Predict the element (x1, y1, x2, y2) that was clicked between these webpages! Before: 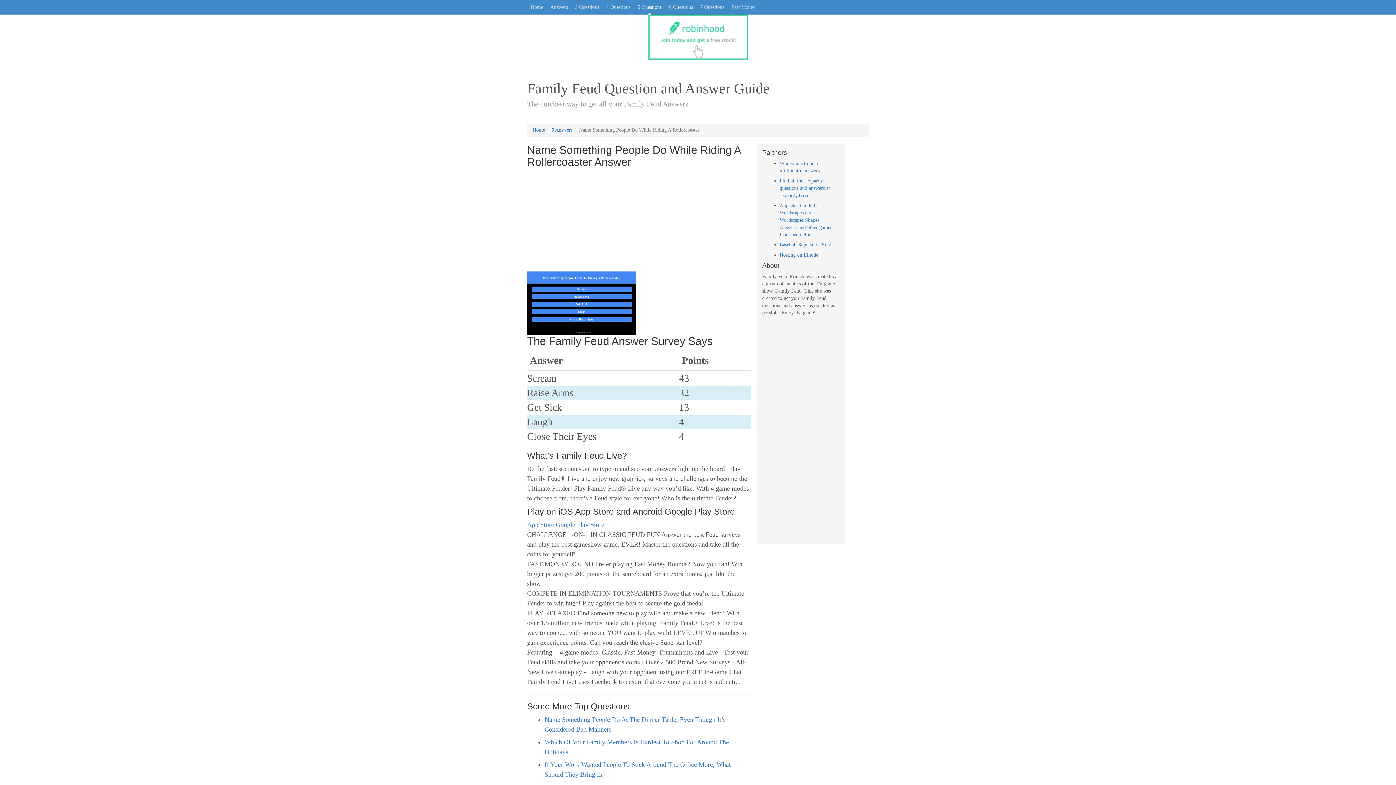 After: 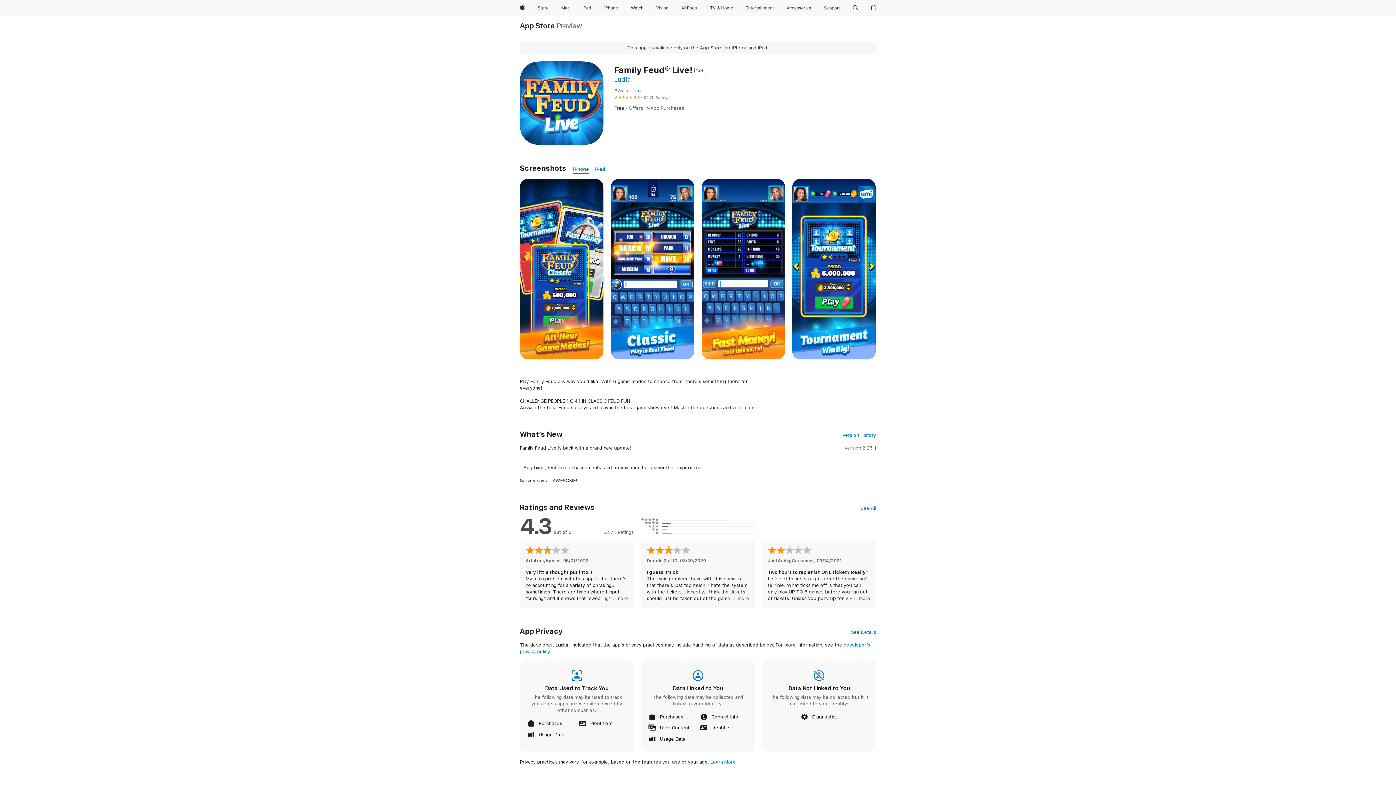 Action: label: App Store bbox: (527, 521, 554, 528)